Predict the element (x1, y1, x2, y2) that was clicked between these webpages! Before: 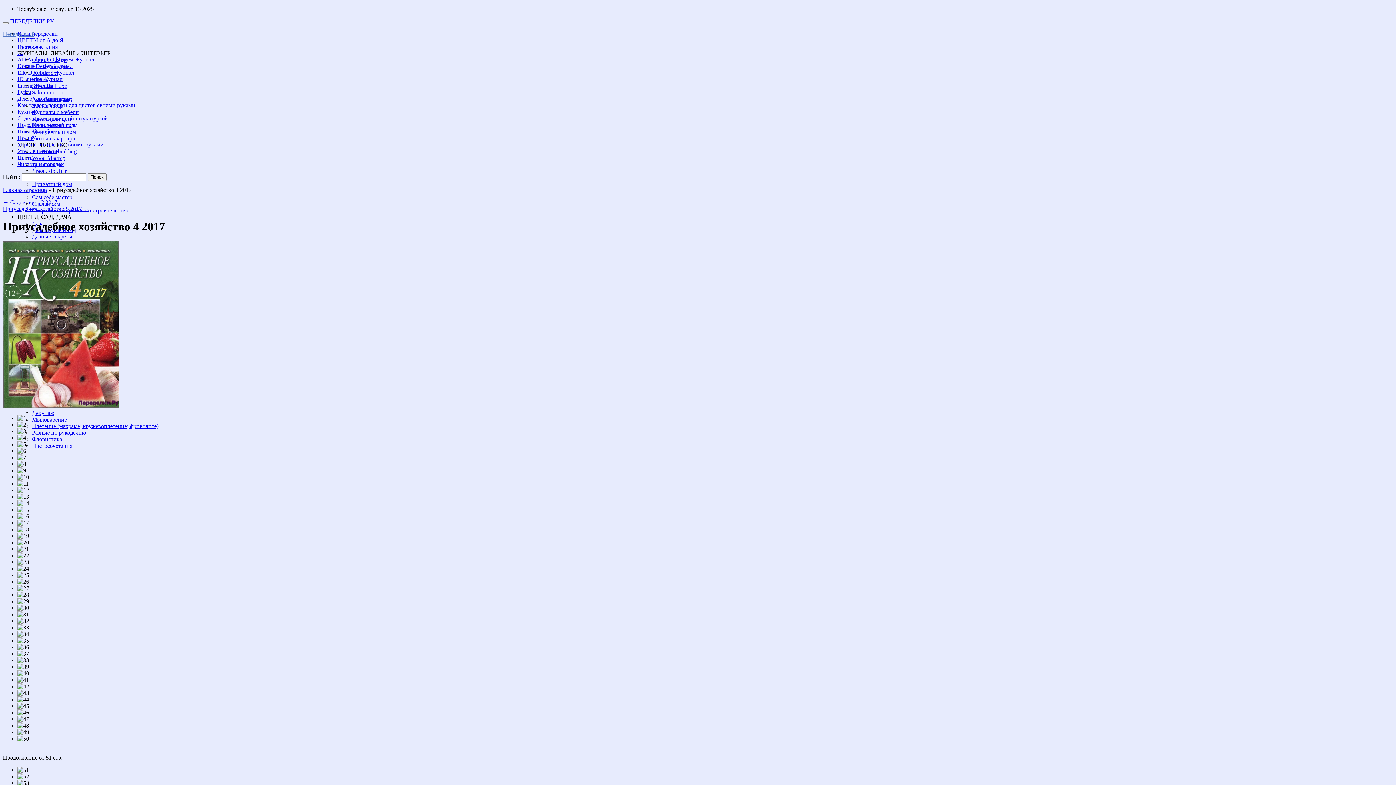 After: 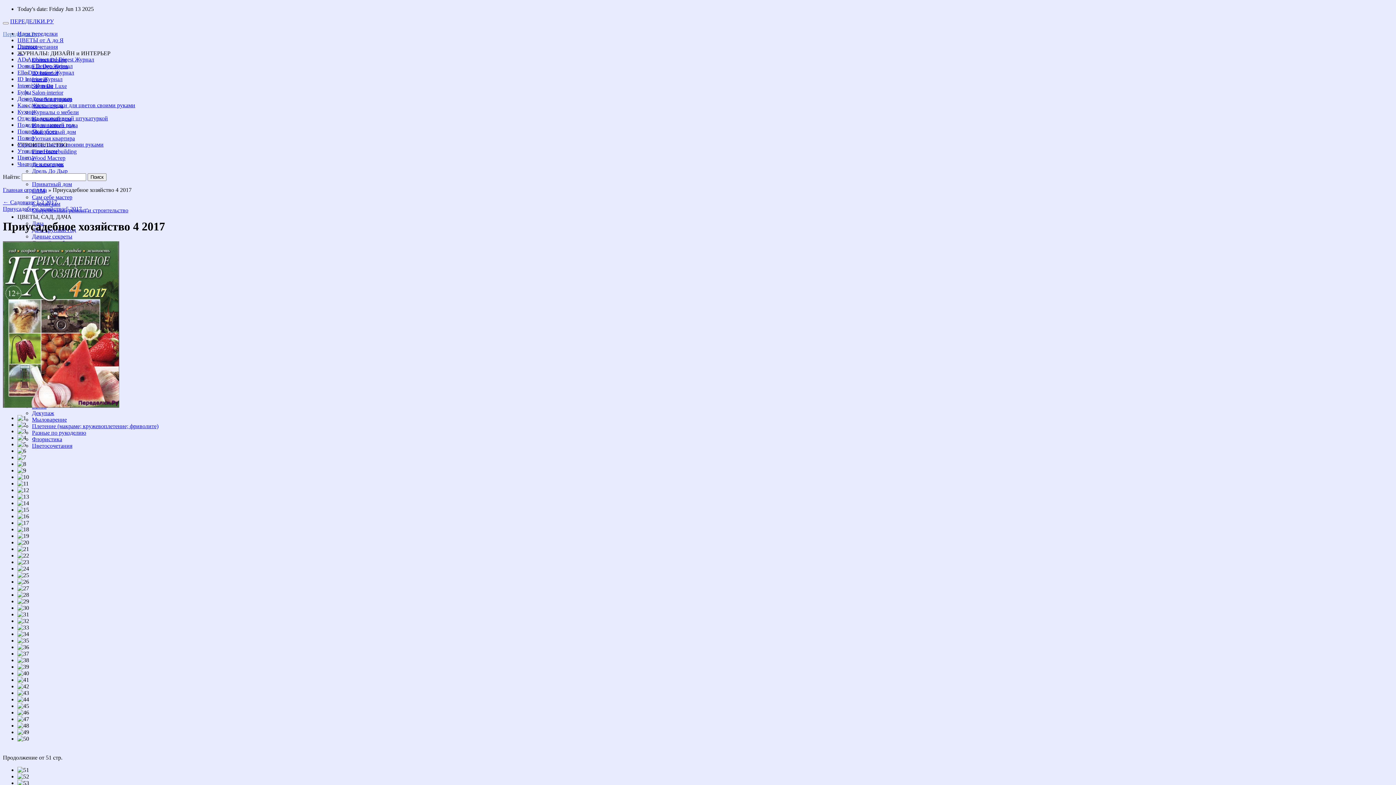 Action: bbox: (17, 50, 110, 56) label: ЖУРНАЛЫ: ДИЗАЙН и ИНТЕРЬЕР